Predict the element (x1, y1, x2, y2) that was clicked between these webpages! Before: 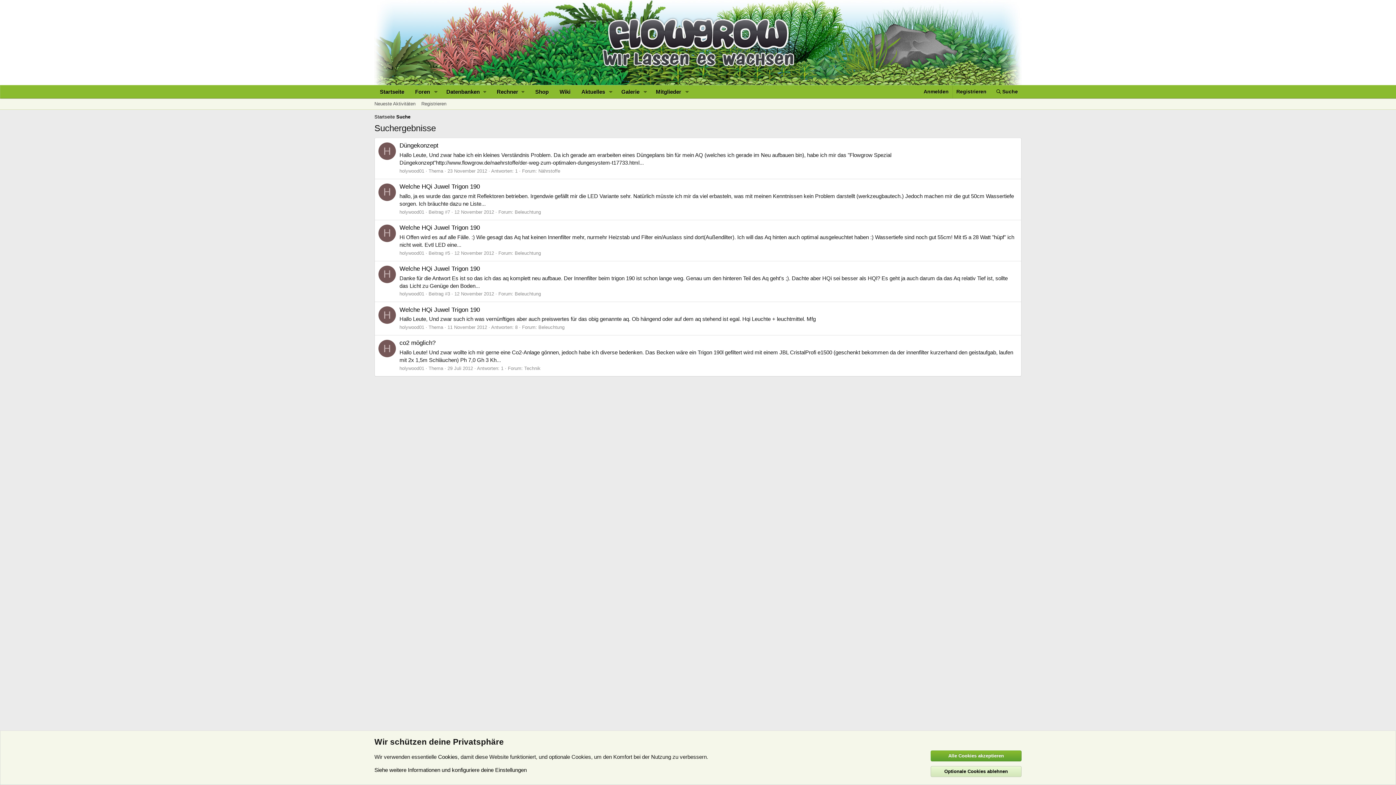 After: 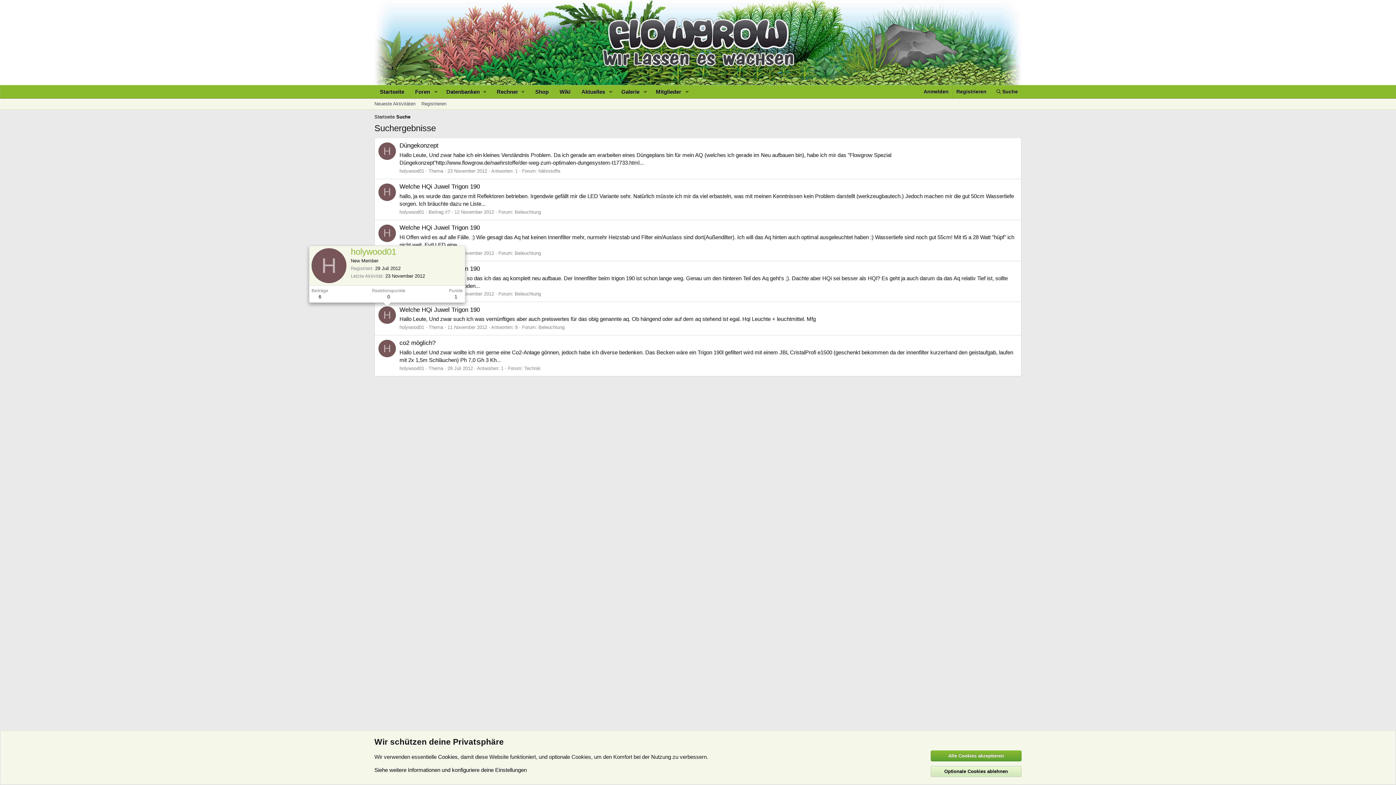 Action: bbox: (378, 306, 396, 324) label: H